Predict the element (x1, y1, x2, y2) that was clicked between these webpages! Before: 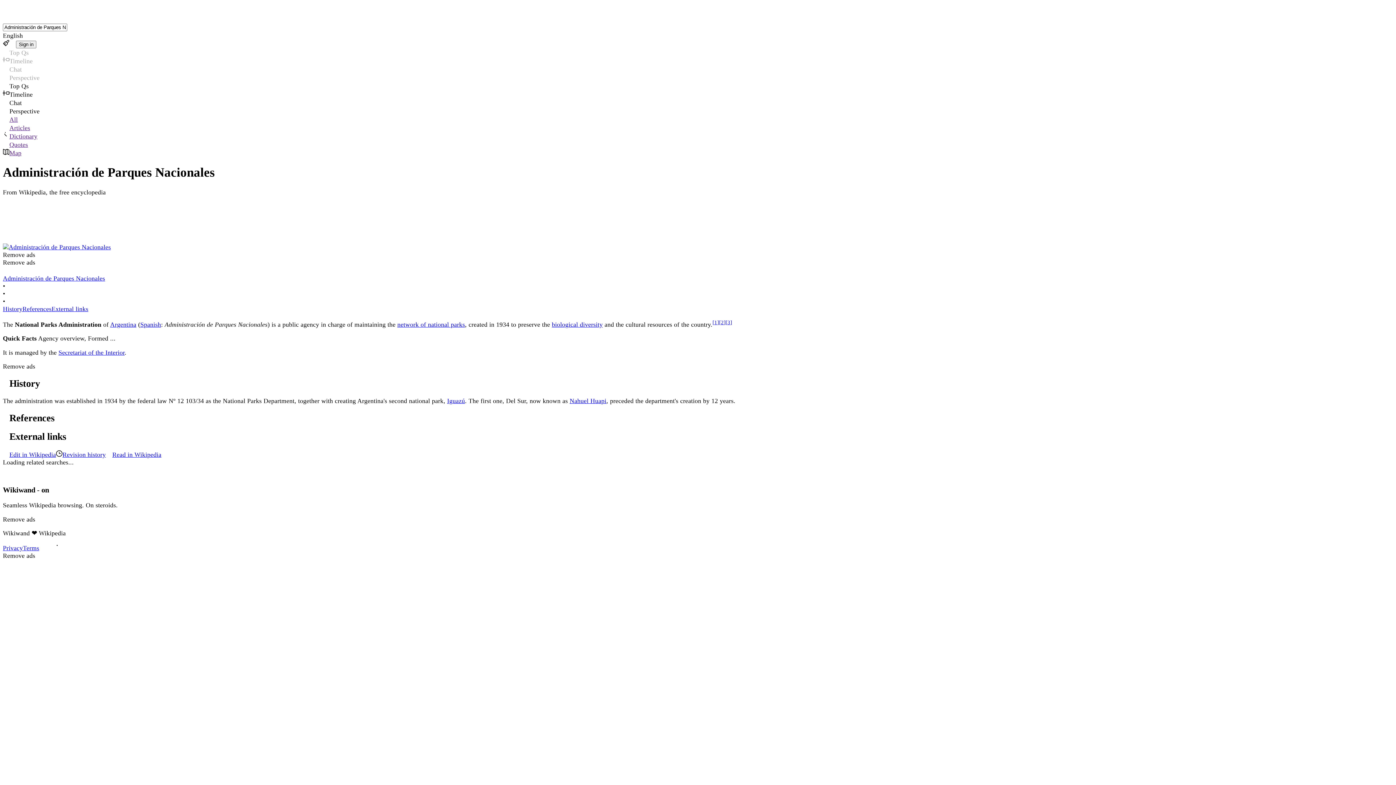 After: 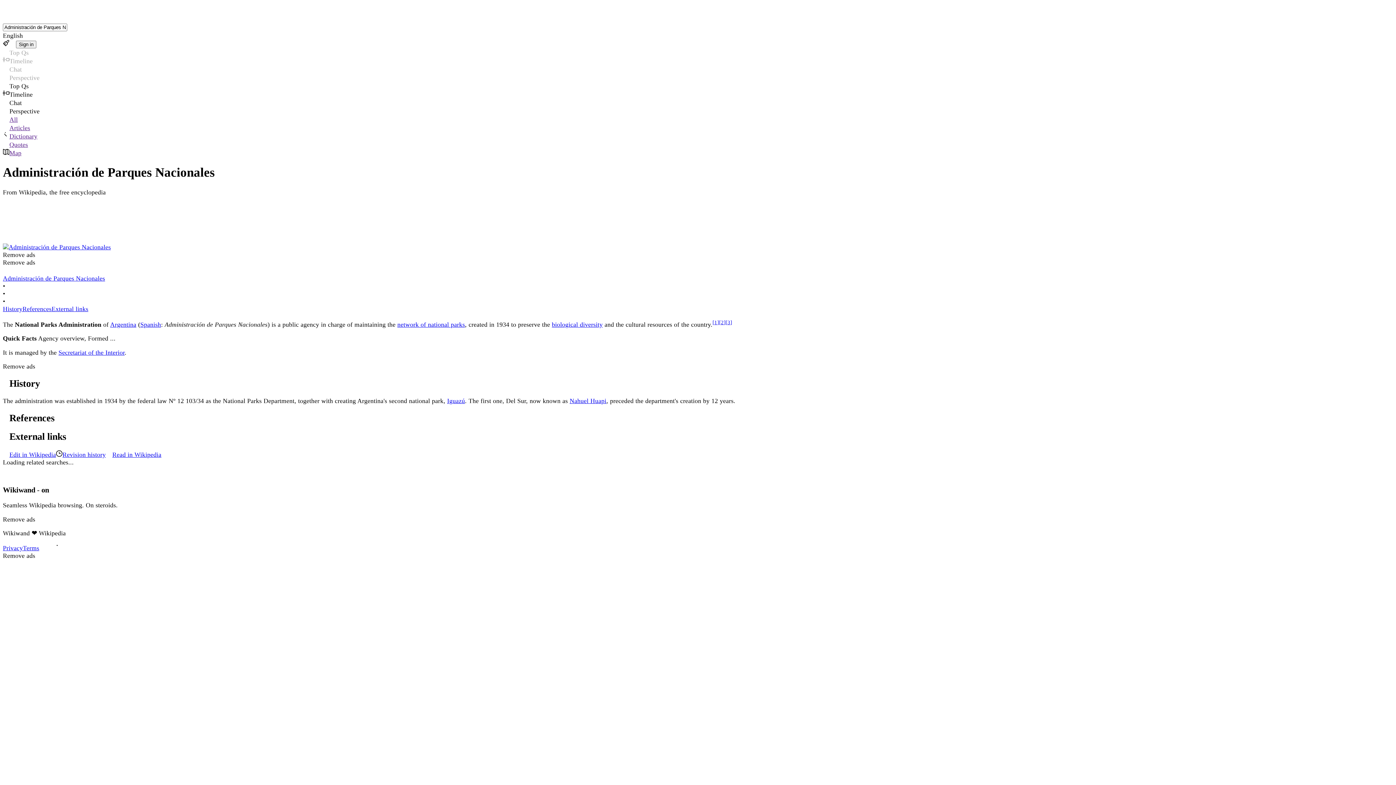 Action: label: [2] bbox: (719, 319, 725, 325)